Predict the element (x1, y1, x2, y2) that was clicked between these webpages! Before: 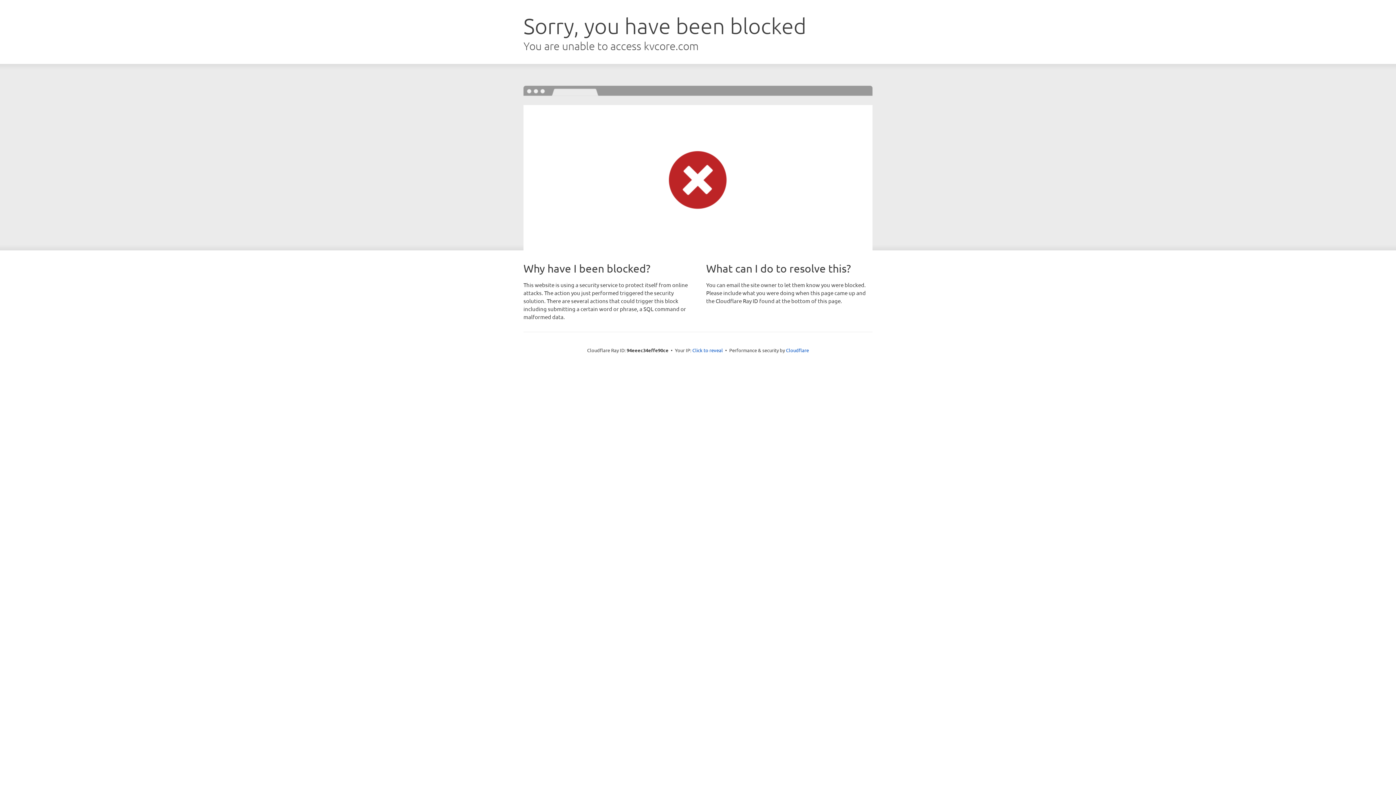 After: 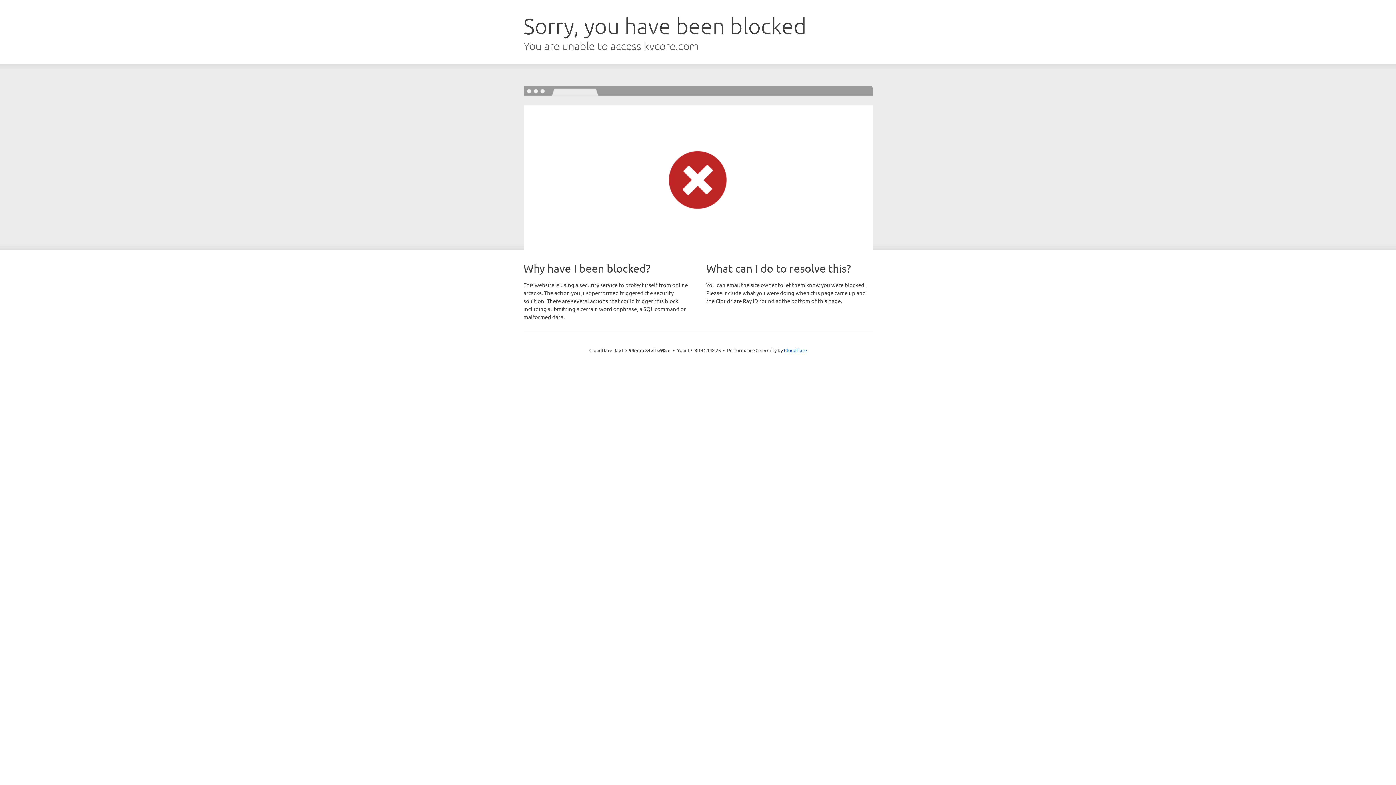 Action: label: Click to reveal bbox: (692, 346, 723, 353)